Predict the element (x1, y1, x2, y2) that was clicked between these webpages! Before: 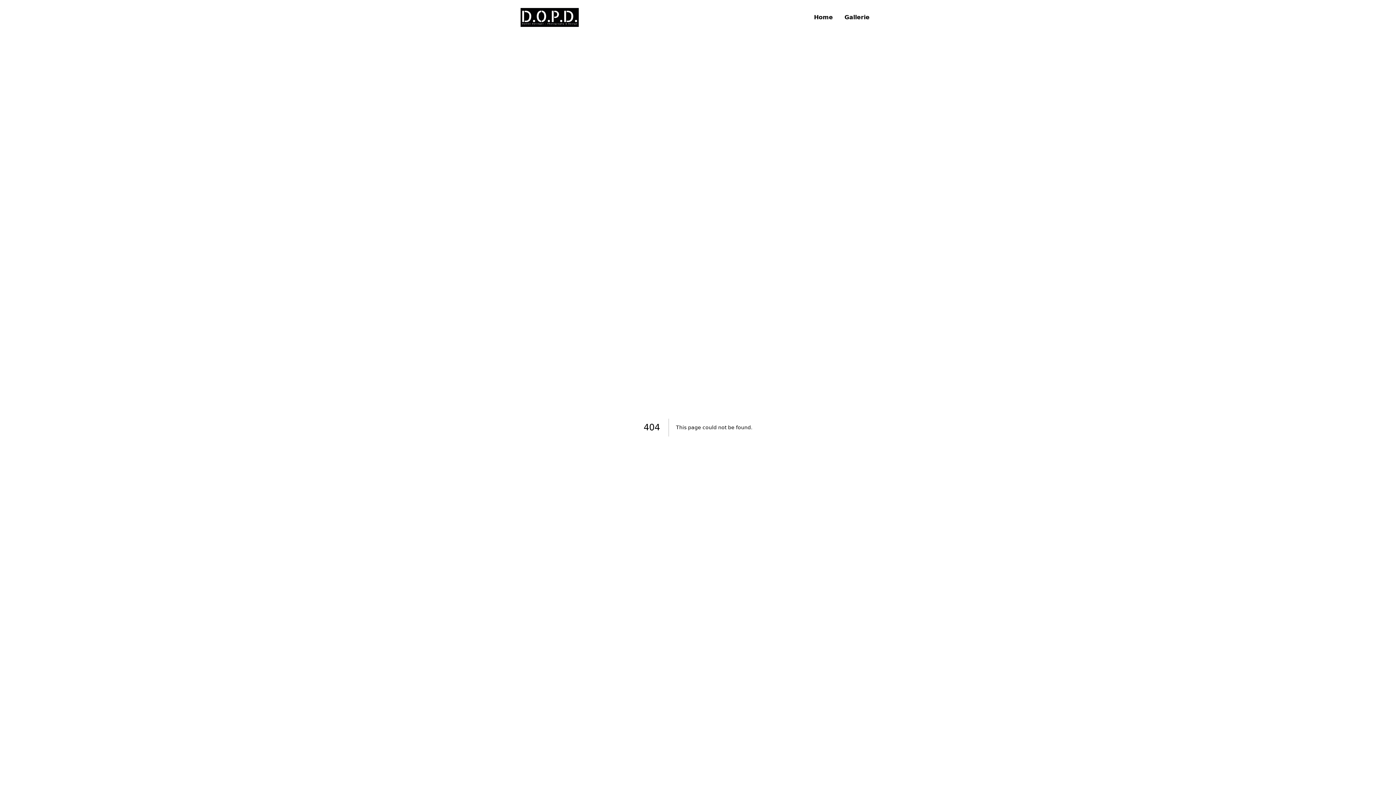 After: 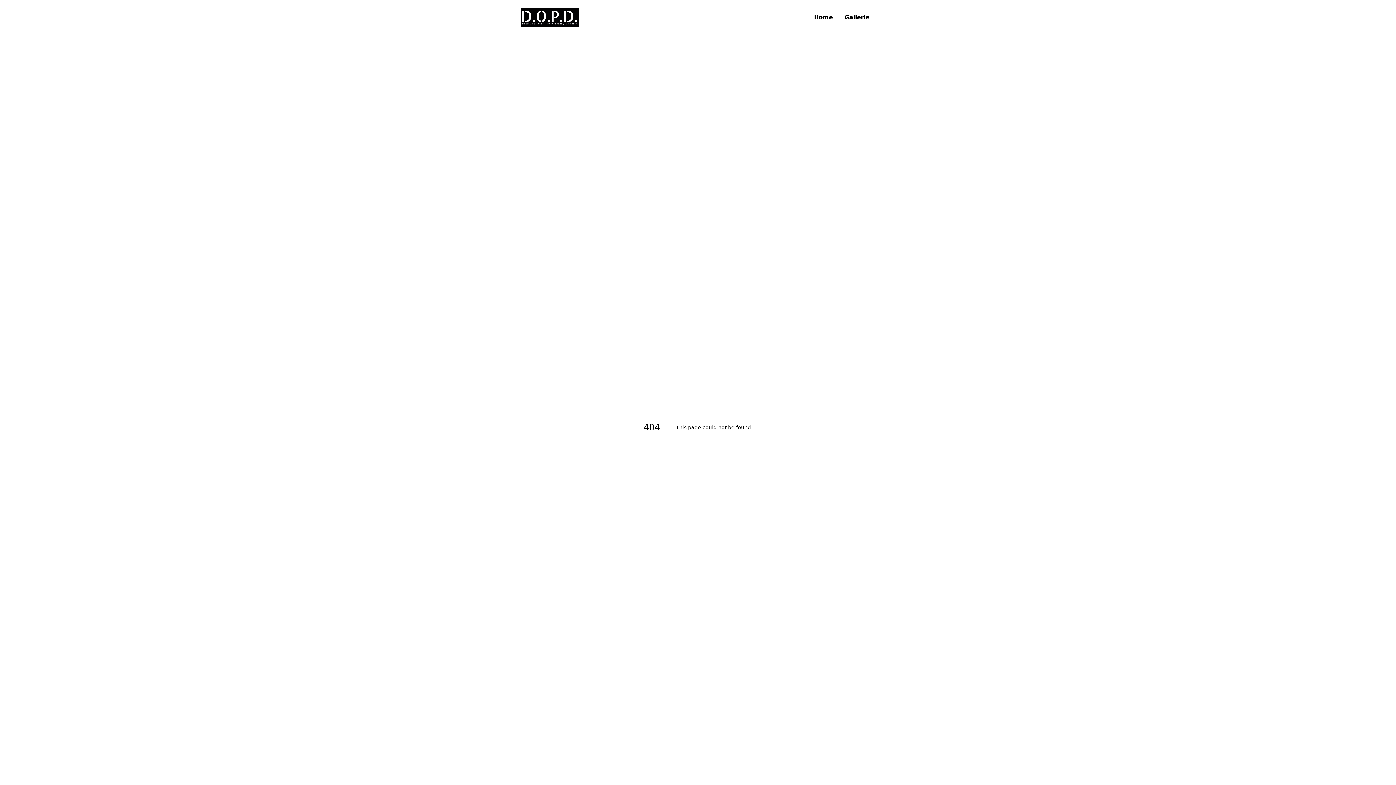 Action: bbox: (520, 8, 578, 26)